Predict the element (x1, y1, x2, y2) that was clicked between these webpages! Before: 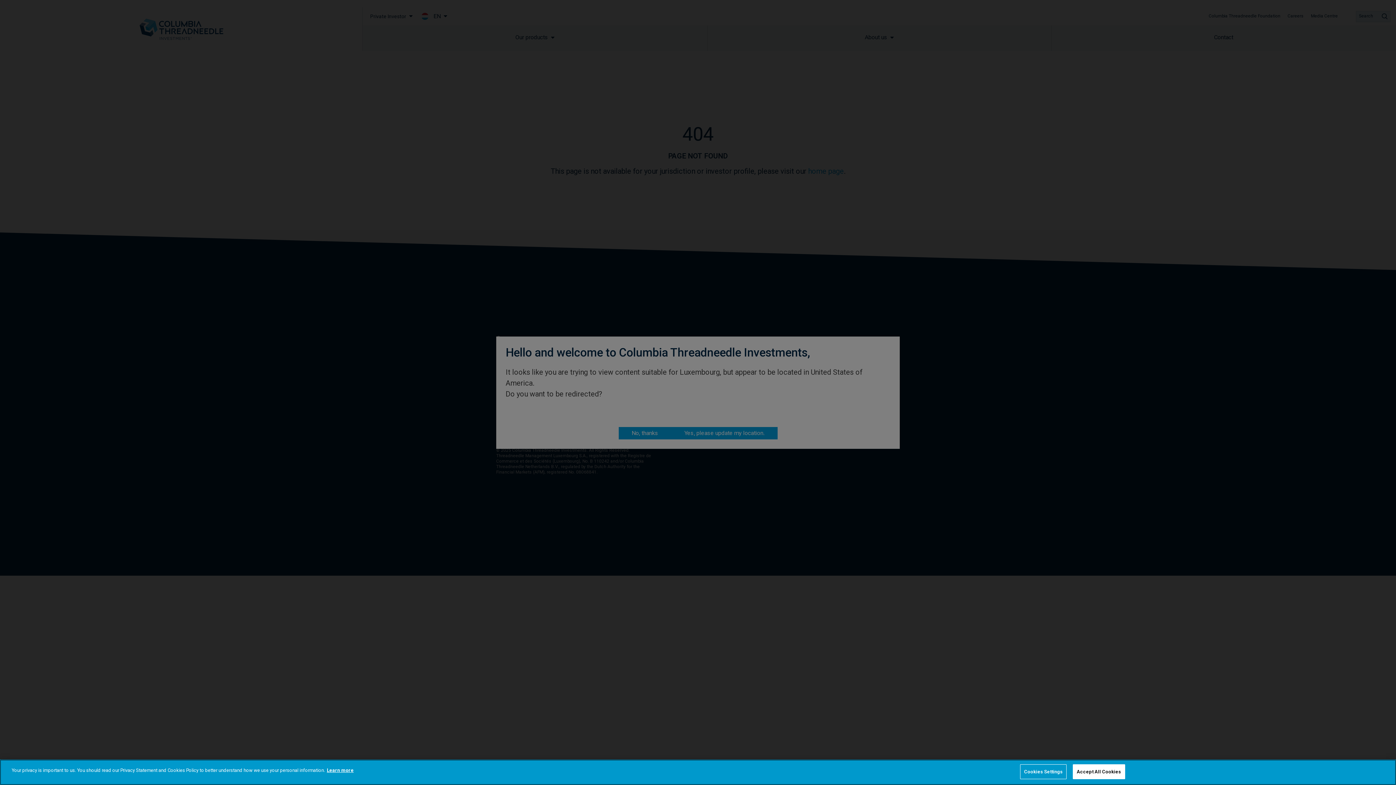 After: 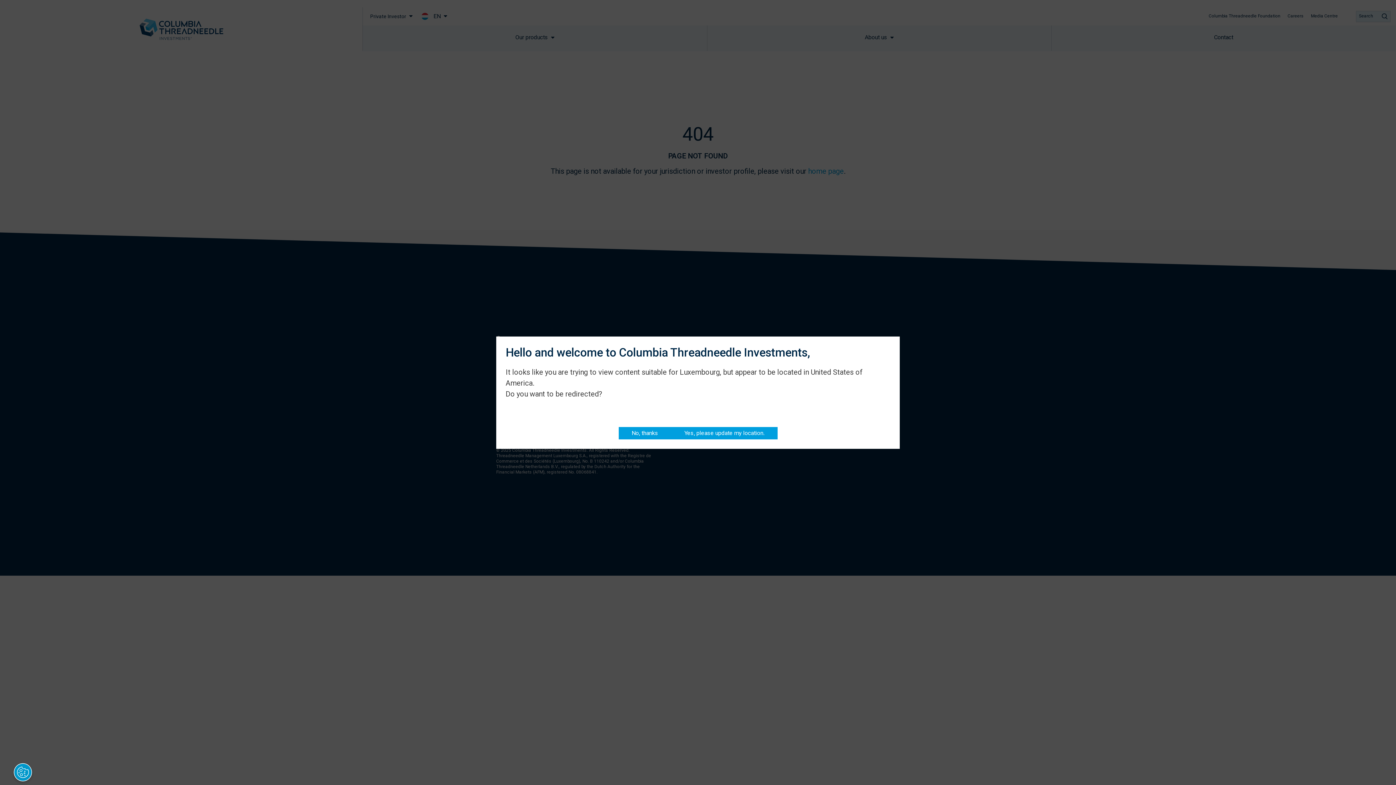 Action: label: Accept All Cookies bbox: (1073, 764, 1125, 779)